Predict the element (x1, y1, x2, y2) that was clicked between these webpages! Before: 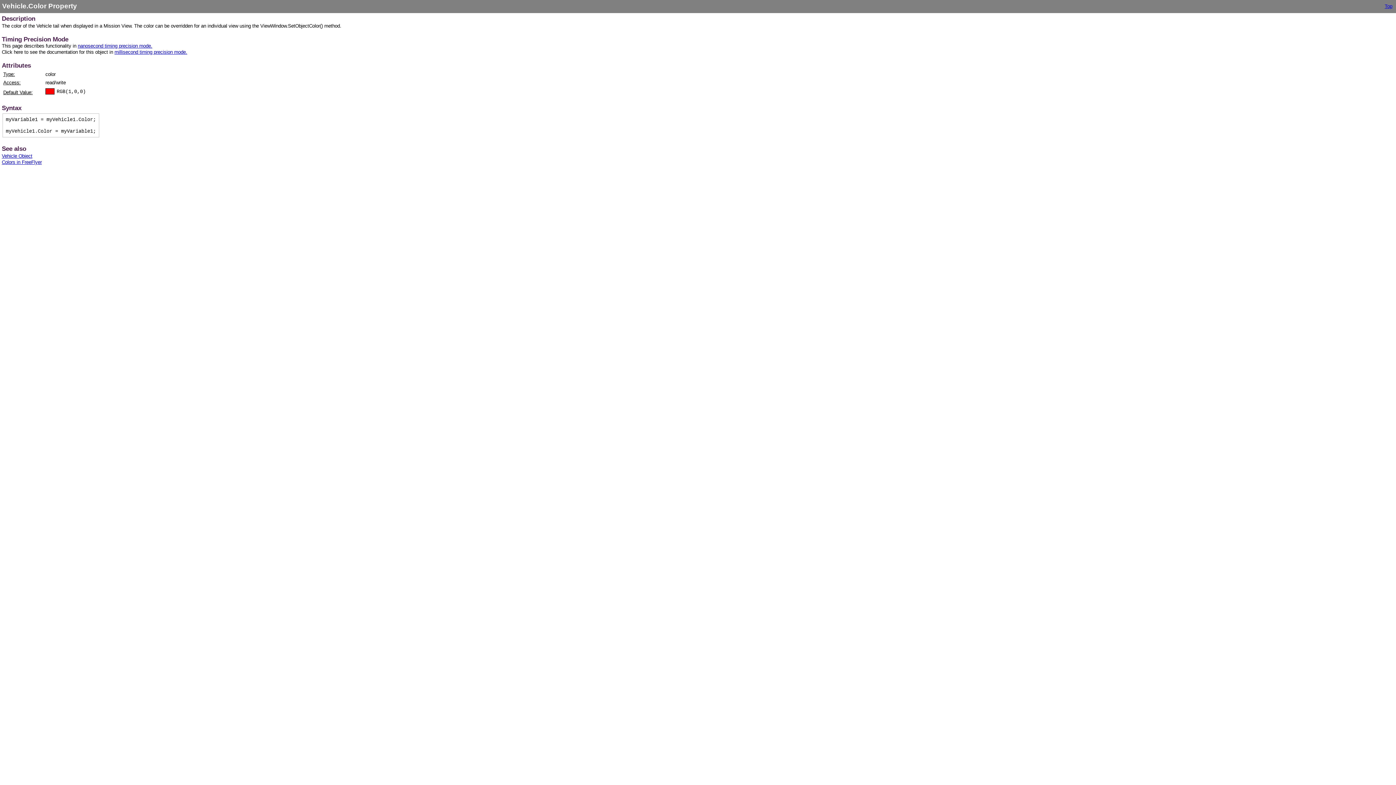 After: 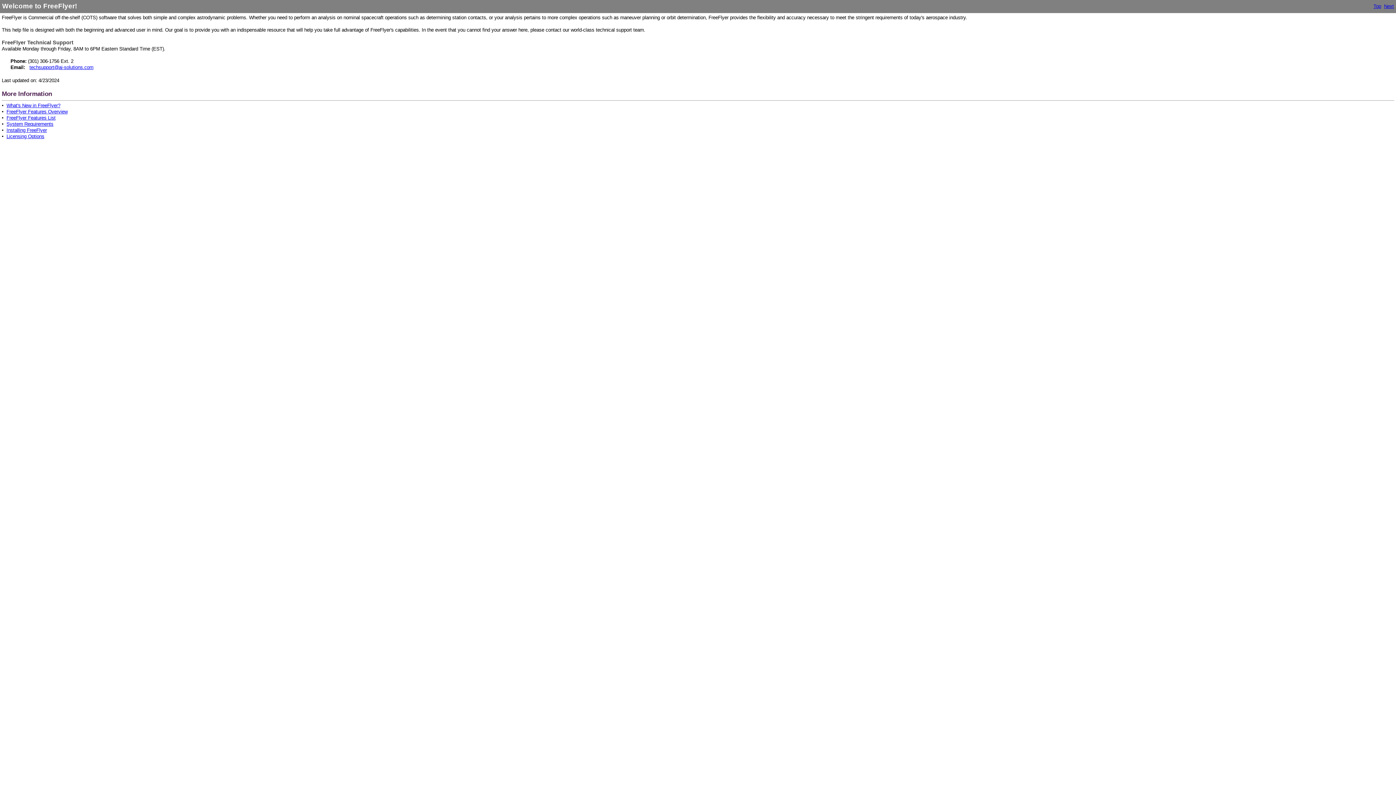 Action: label: Top bbox: (1385, 3, 1392, 9)